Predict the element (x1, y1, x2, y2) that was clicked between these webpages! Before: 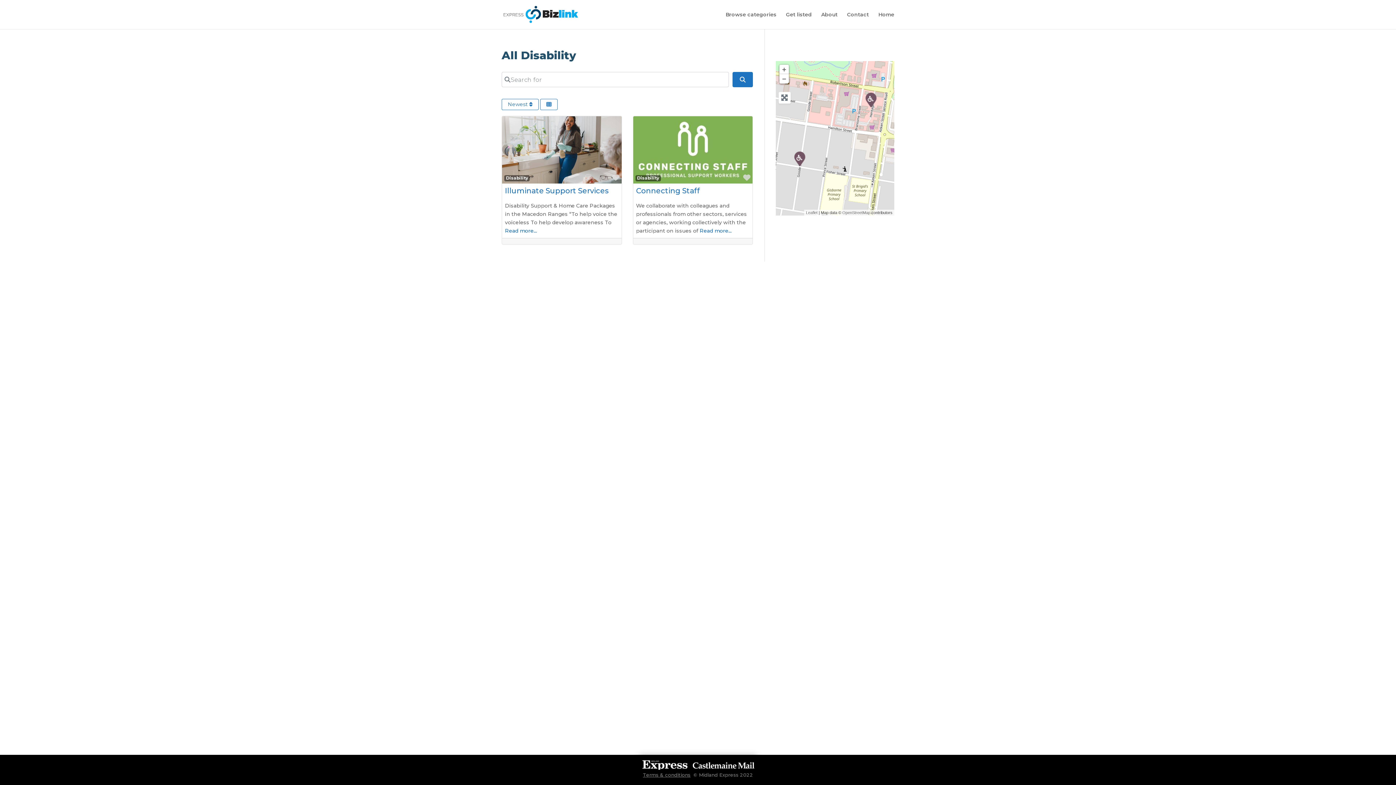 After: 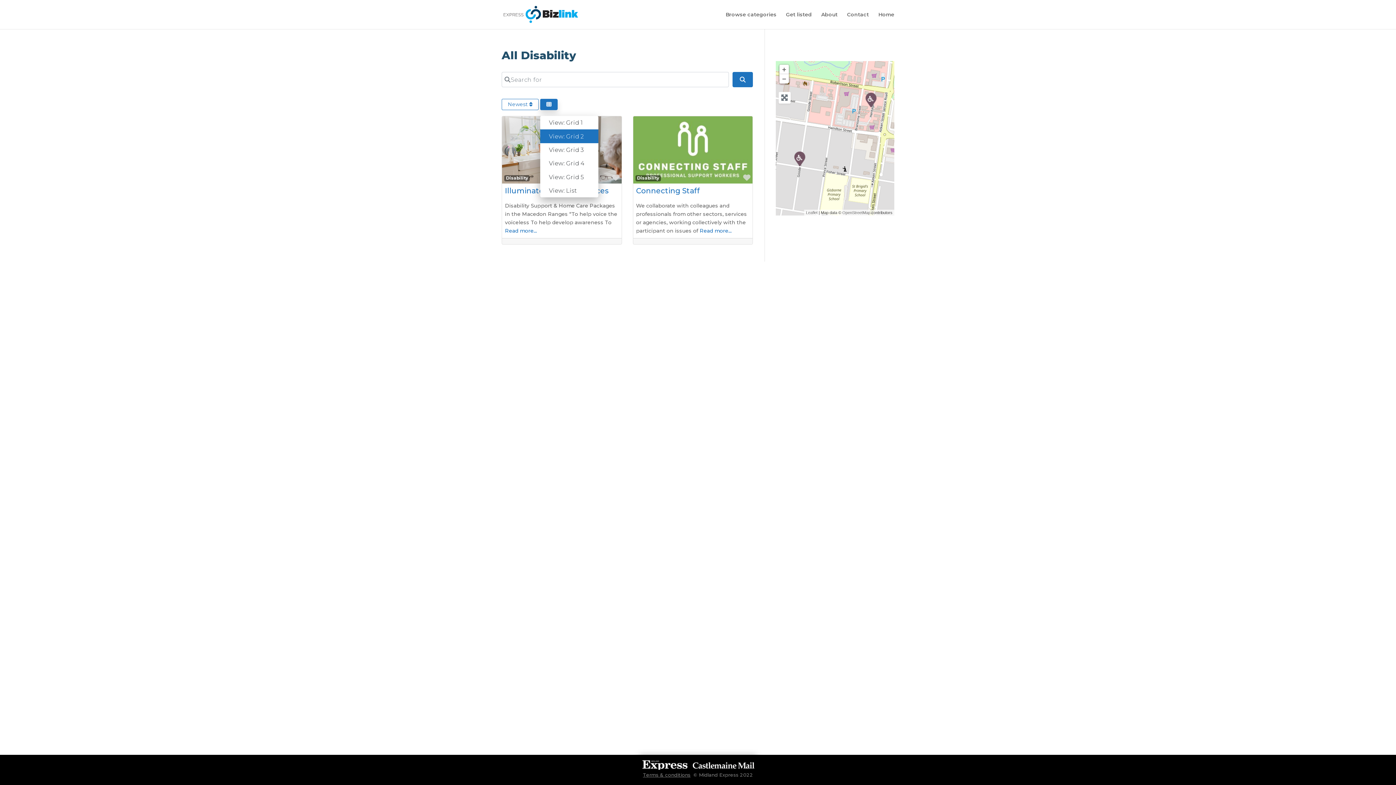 Action: bbox: (540, 98, 557, 110) label: Select View